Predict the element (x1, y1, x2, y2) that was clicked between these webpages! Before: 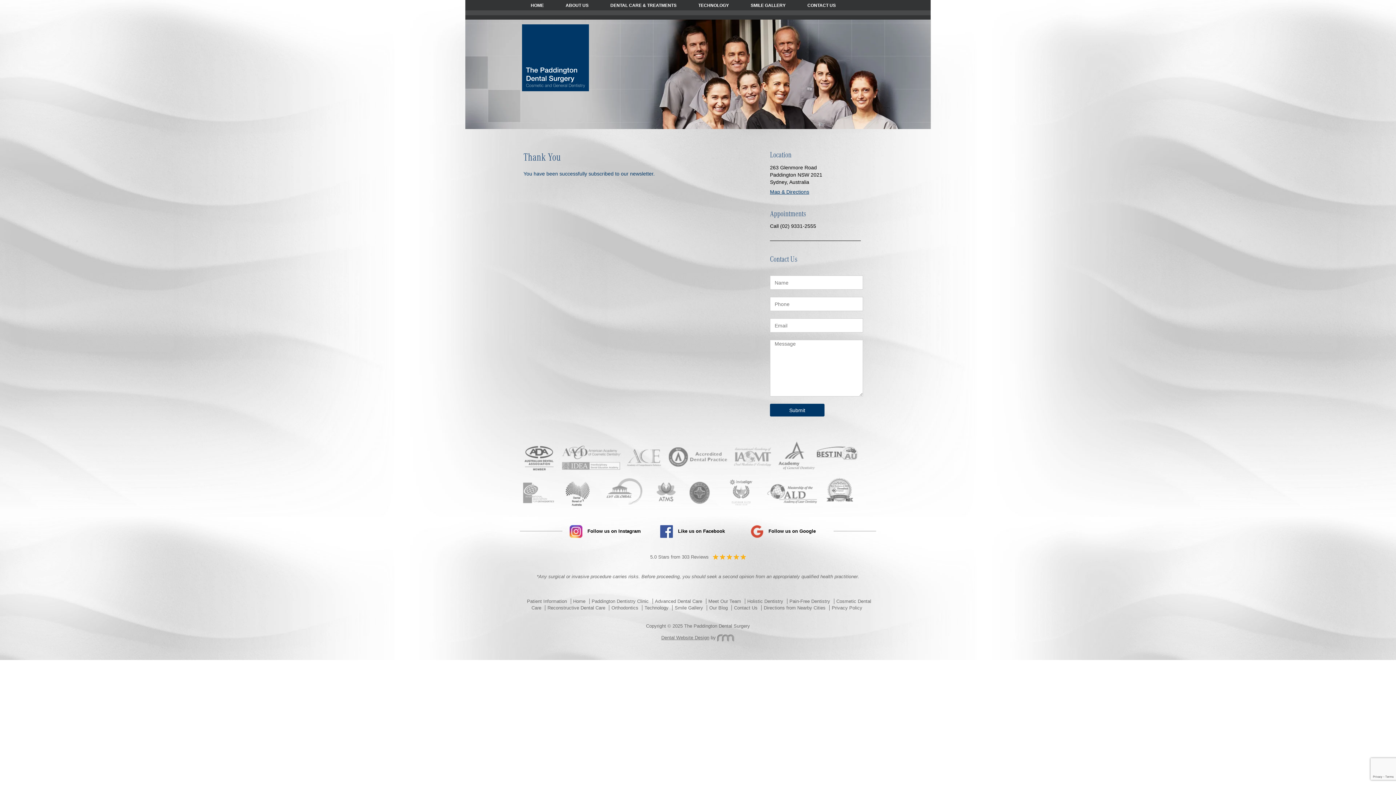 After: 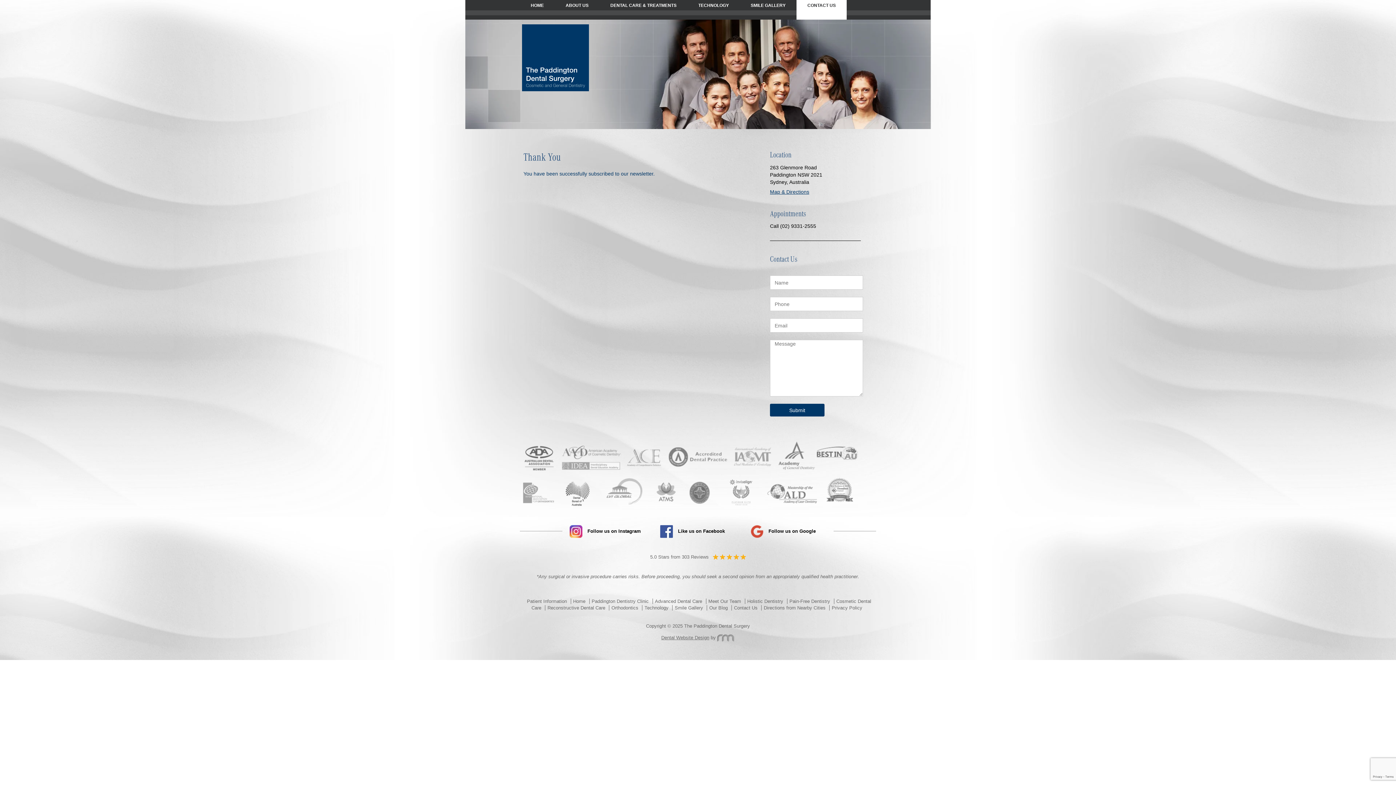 Action: bbox: (796, 0, 846, 19) label: CONTACT US